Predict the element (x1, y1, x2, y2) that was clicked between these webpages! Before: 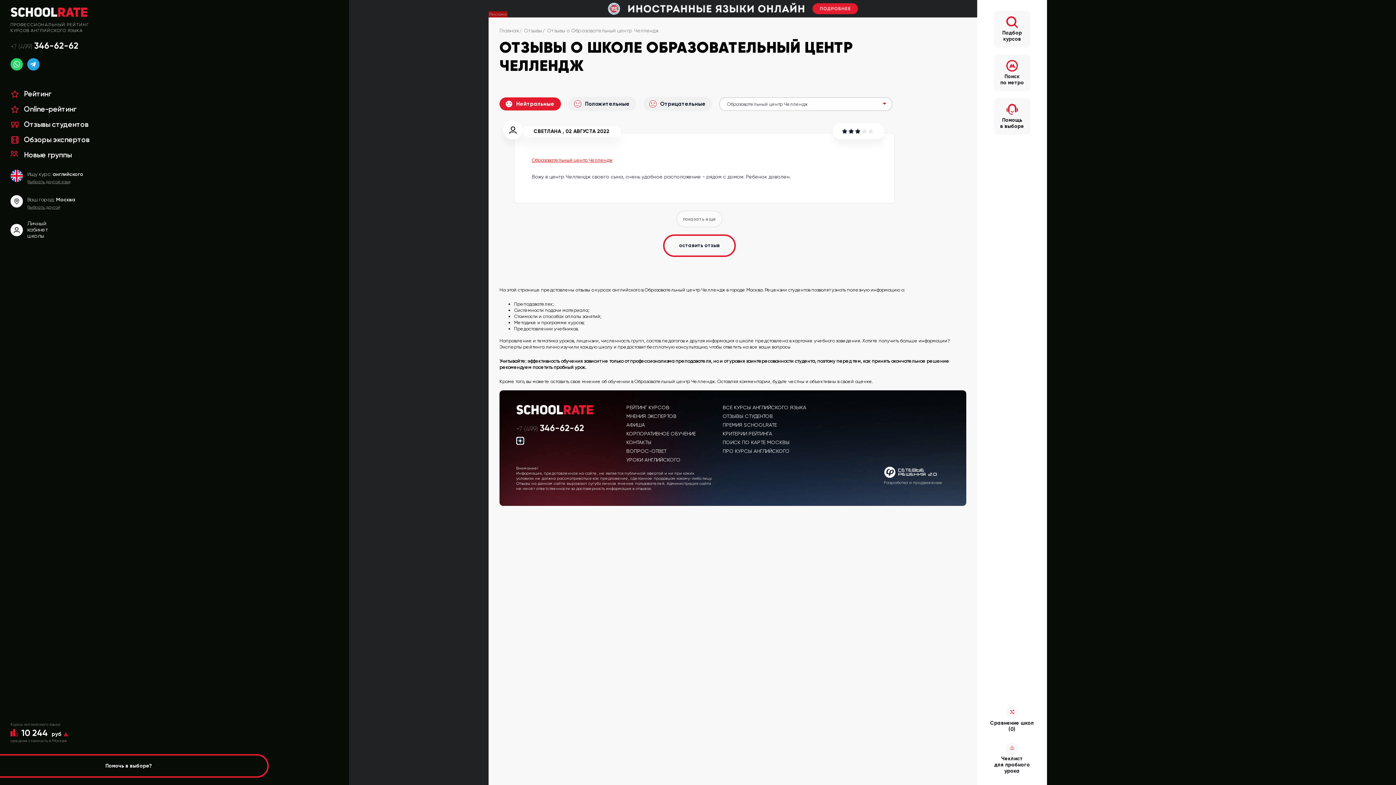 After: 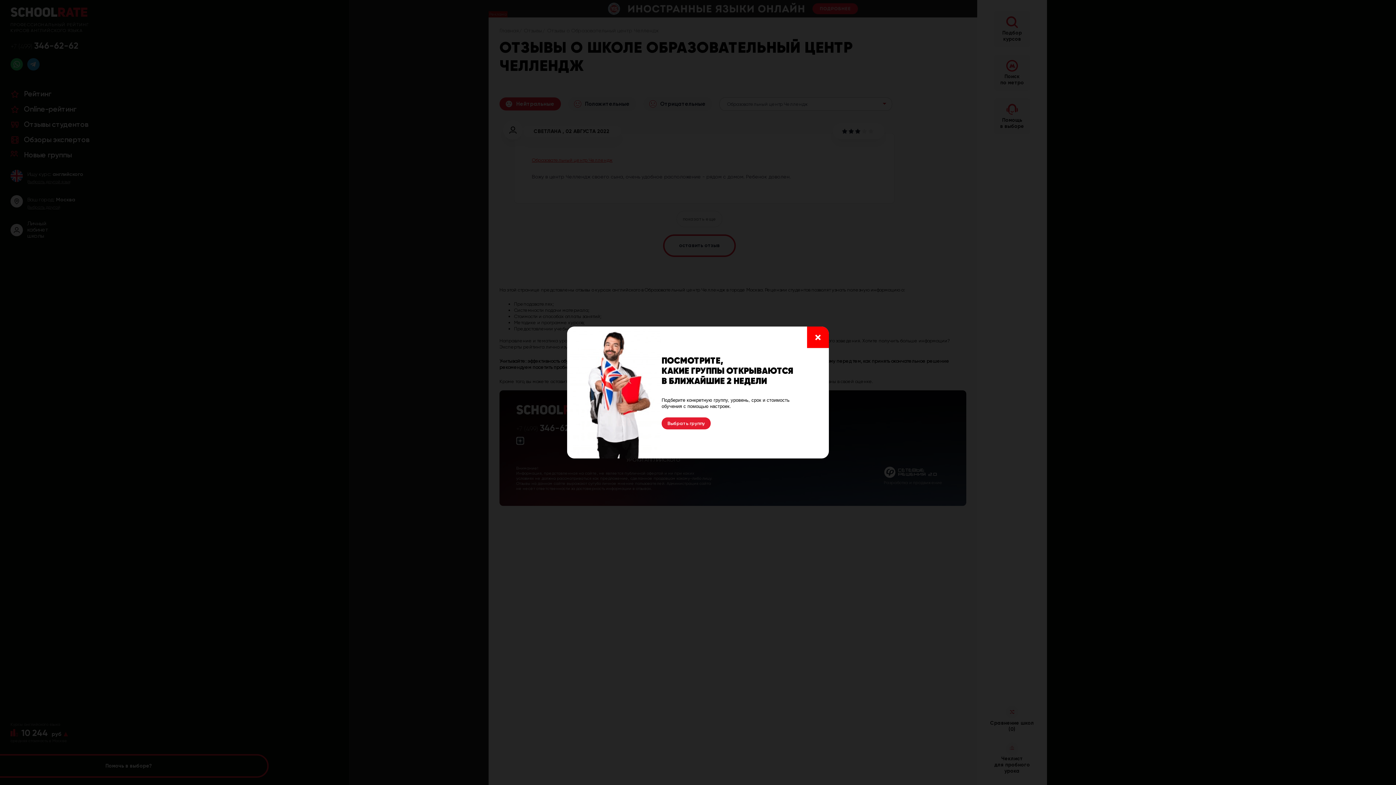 Action: bbox: (27, 58, 39, 70)